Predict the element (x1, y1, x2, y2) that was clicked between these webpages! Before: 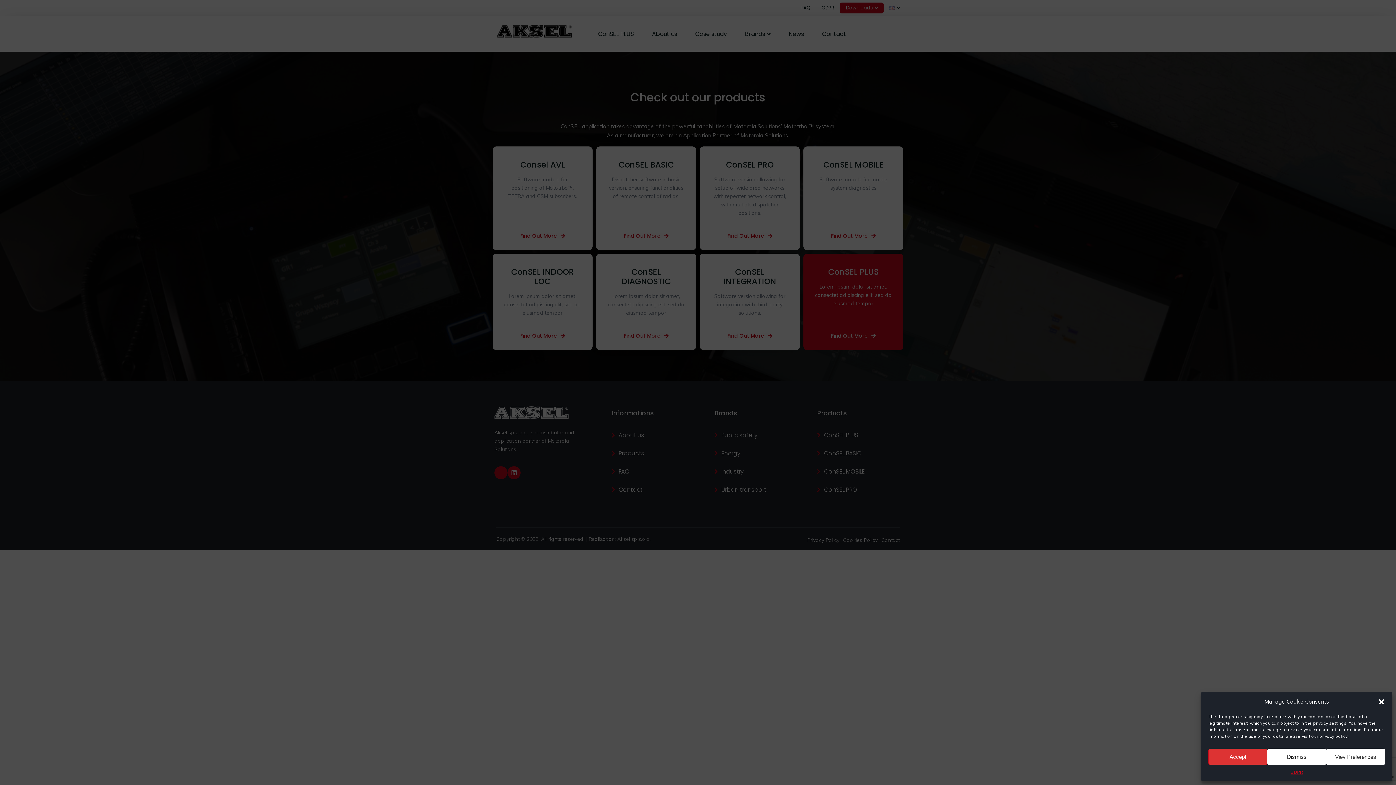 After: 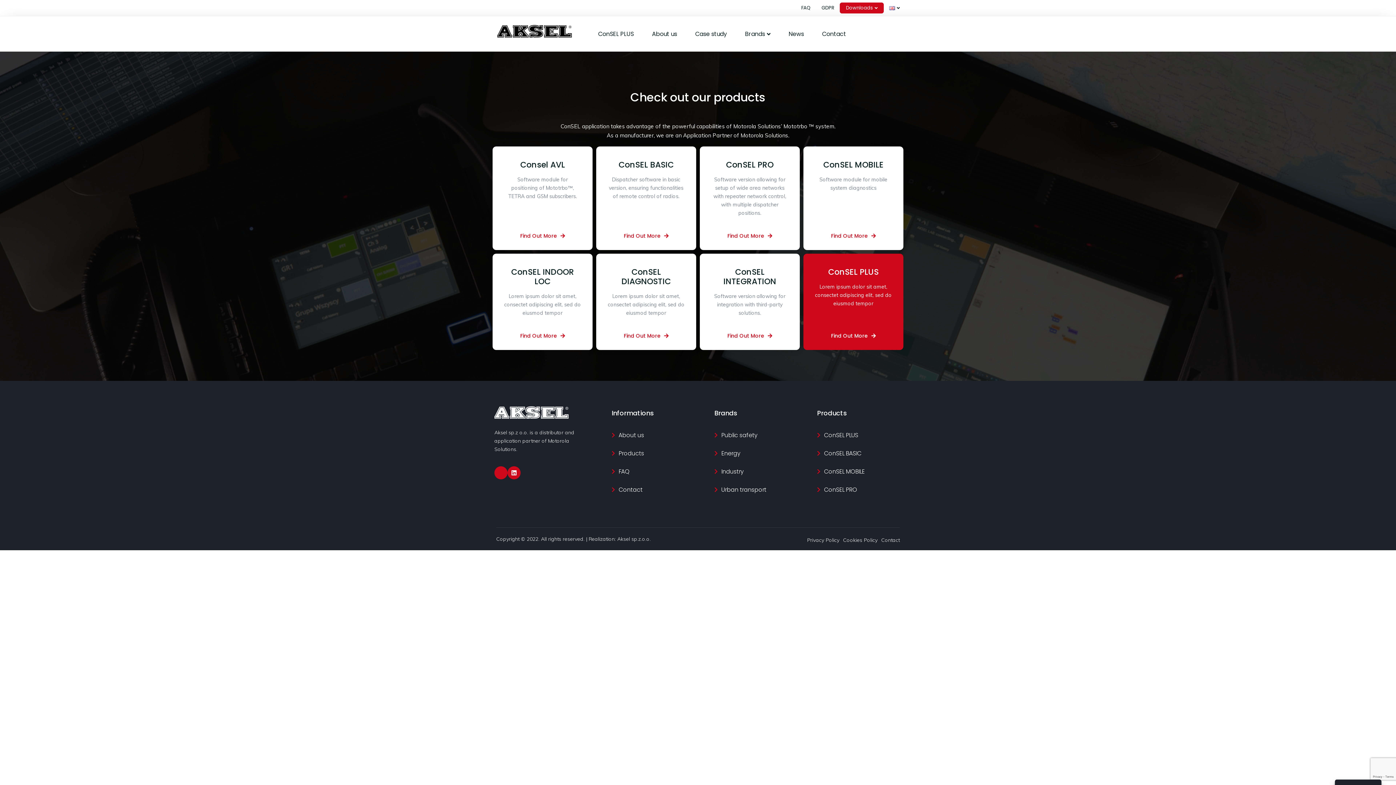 Action: label: close-dialog bbox: (1378, 698, 1385, 705)